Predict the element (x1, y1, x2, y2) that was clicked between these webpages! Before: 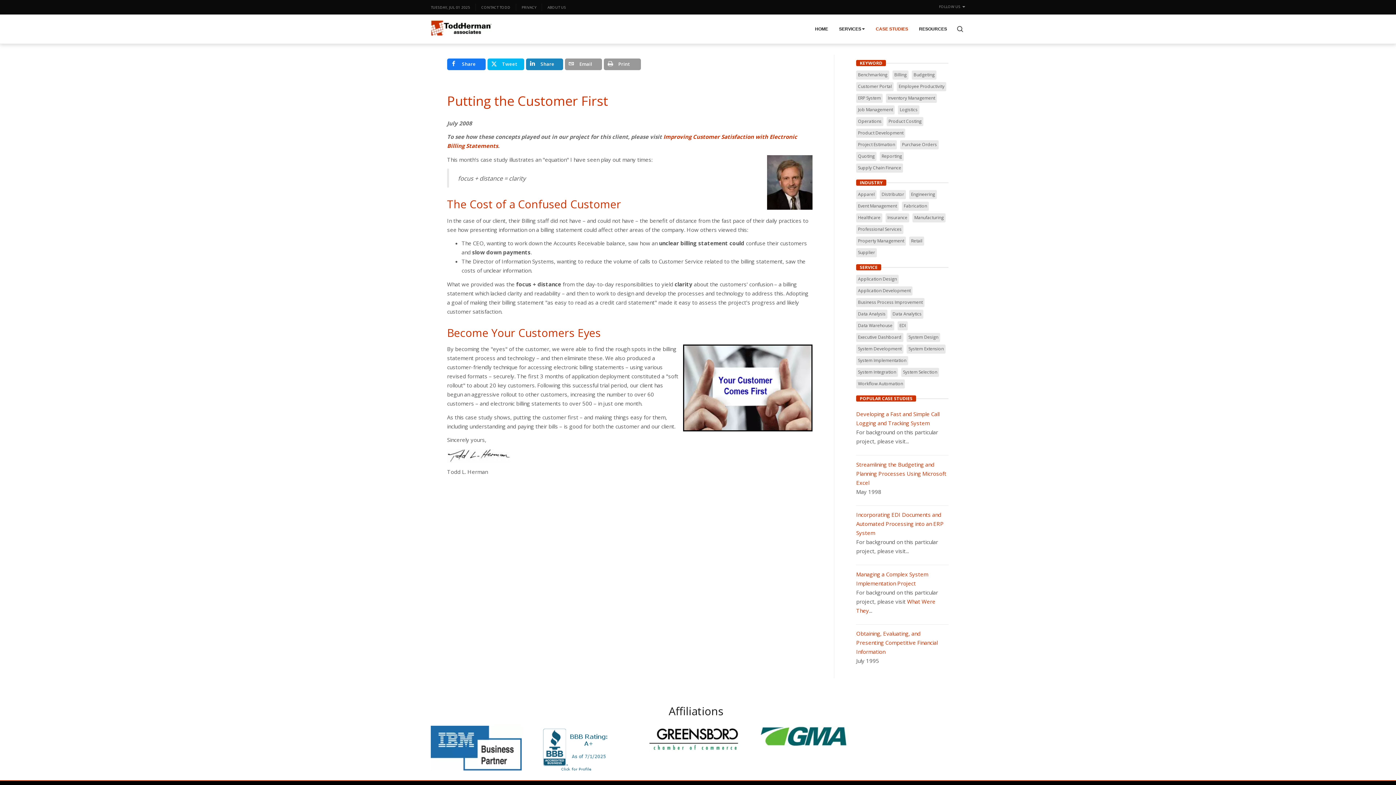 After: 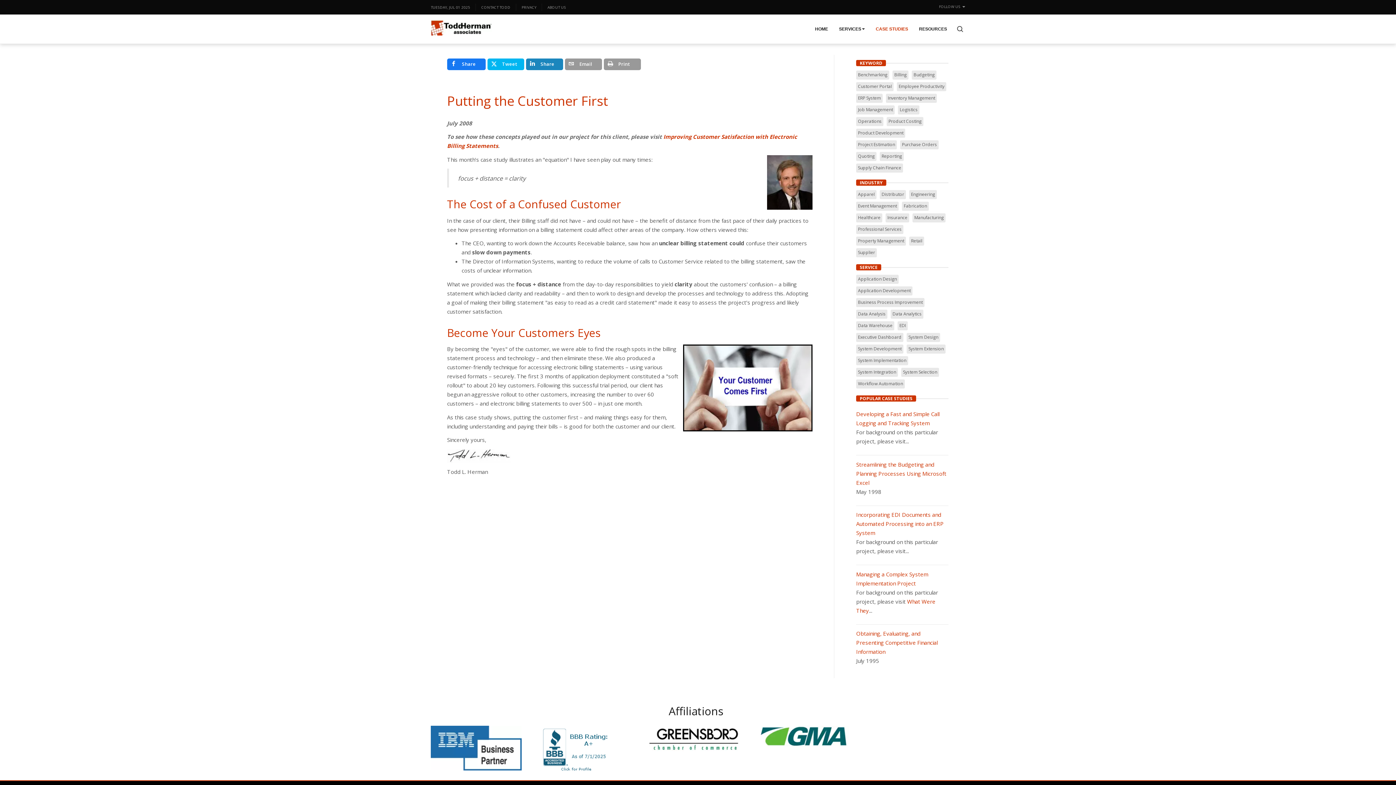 Action: bbox: (430, 726, 529, 770)